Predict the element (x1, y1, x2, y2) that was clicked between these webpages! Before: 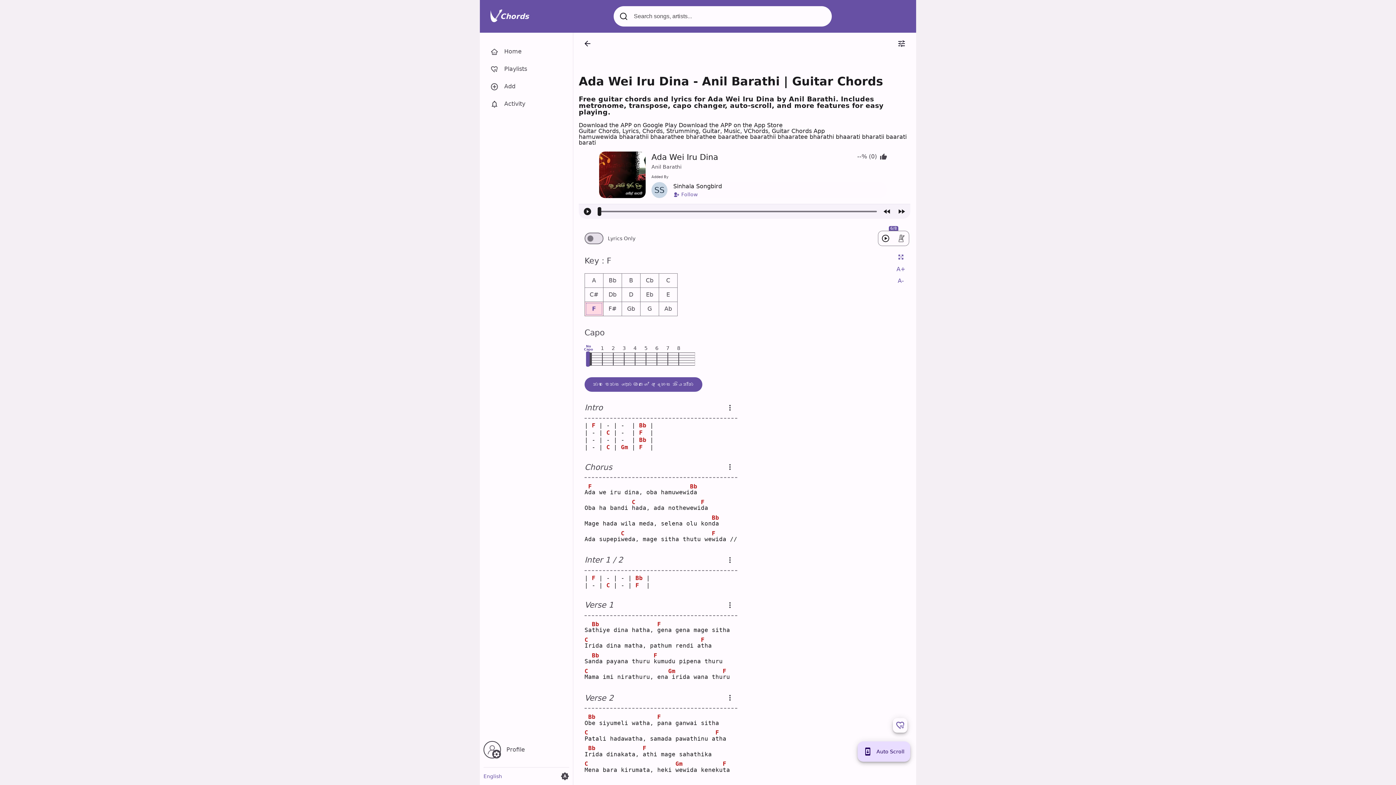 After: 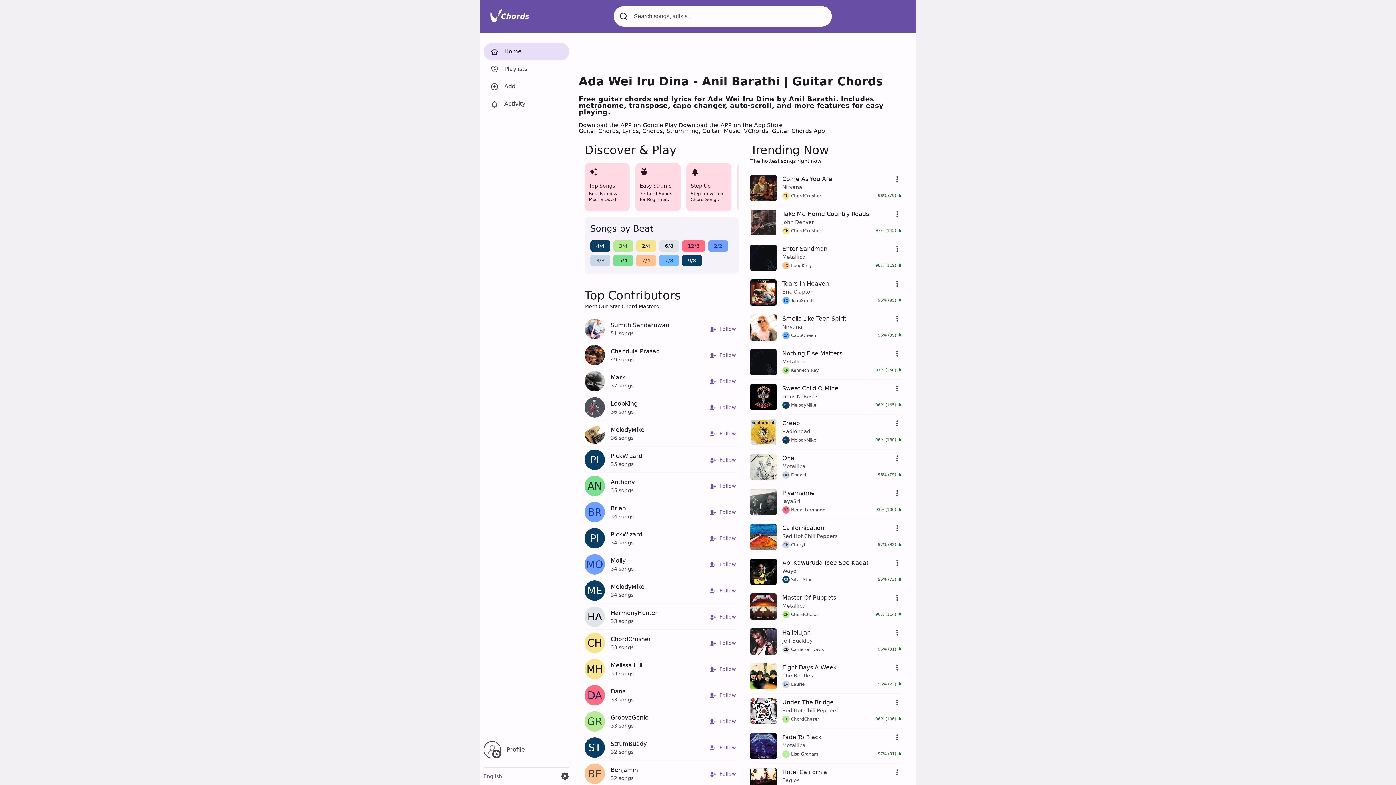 Action: label: Chords bbox: (480, 0, 529, 32)